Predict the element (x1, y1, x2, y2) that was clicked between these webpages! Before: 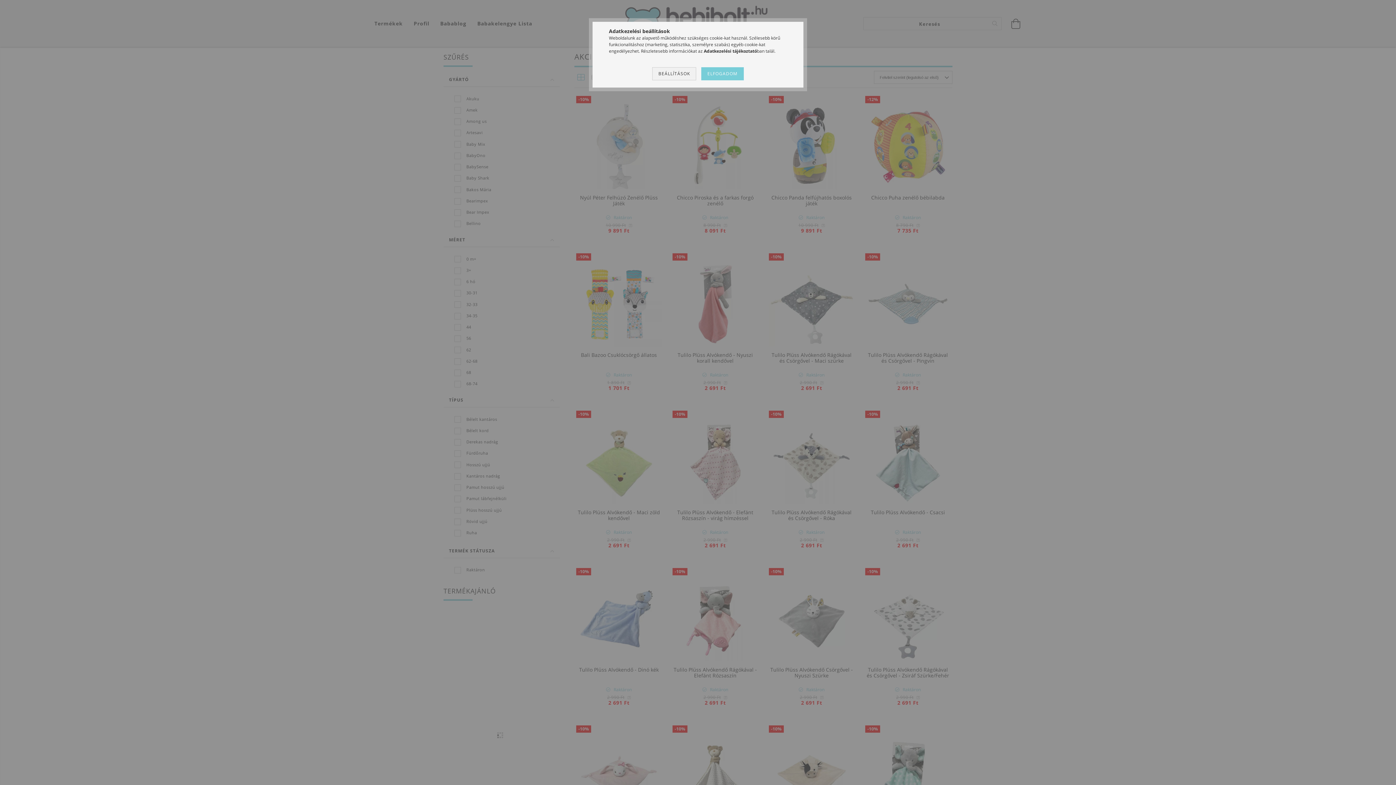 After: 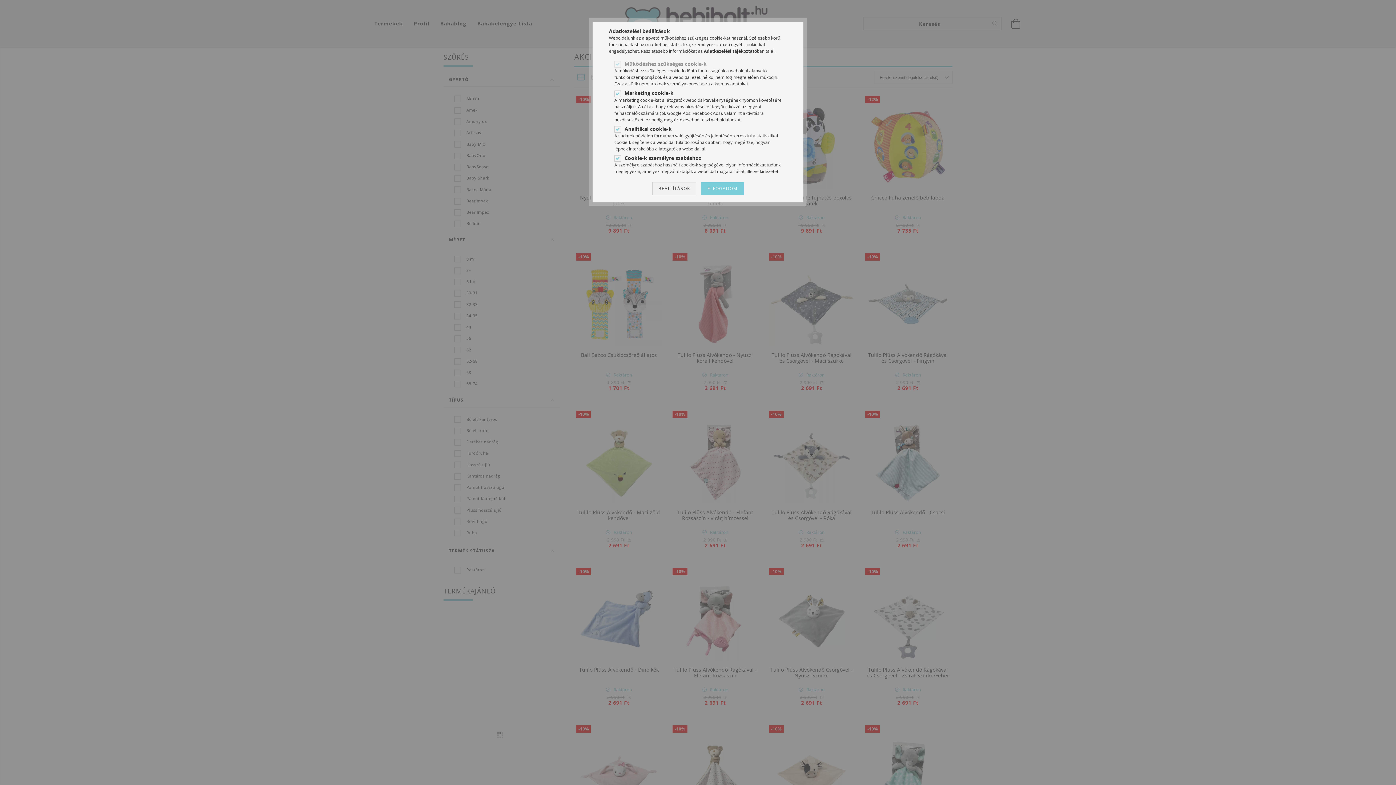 Action: bbox: (652, 67, 696, 80) label: BEÁLLÍTÁSOK